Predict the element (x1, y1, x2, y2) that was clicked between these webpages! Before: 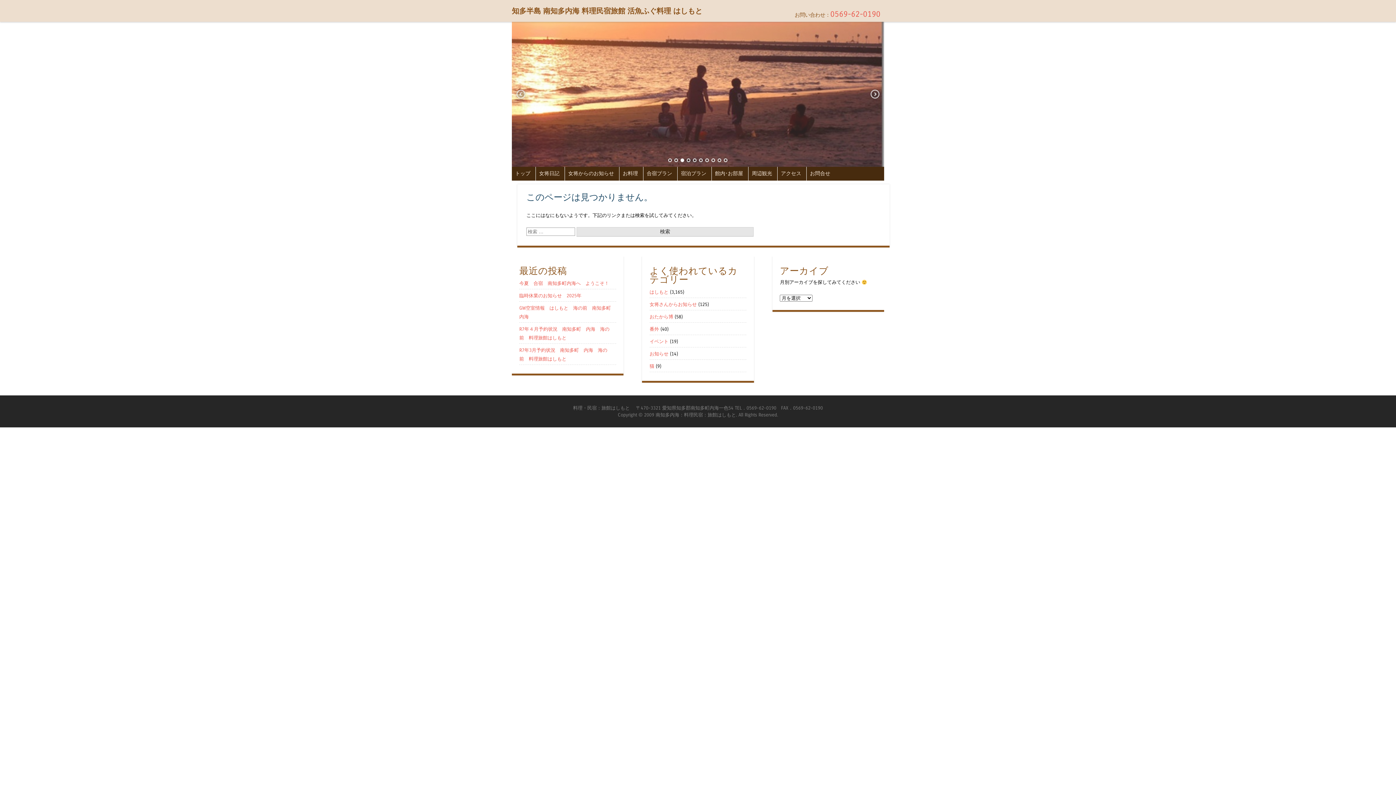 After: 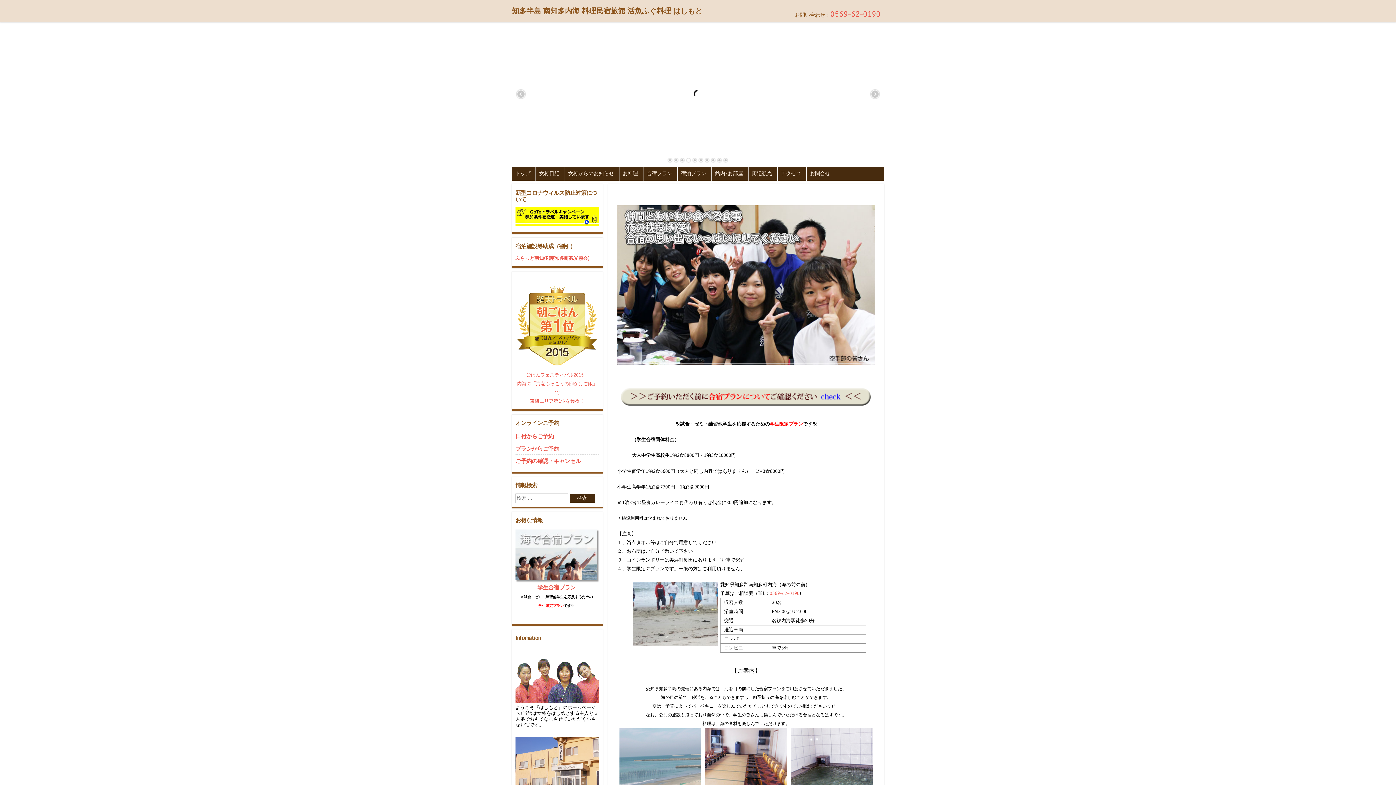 Action: label: 合宿プラン bbox: (643, 166, 675, 180)